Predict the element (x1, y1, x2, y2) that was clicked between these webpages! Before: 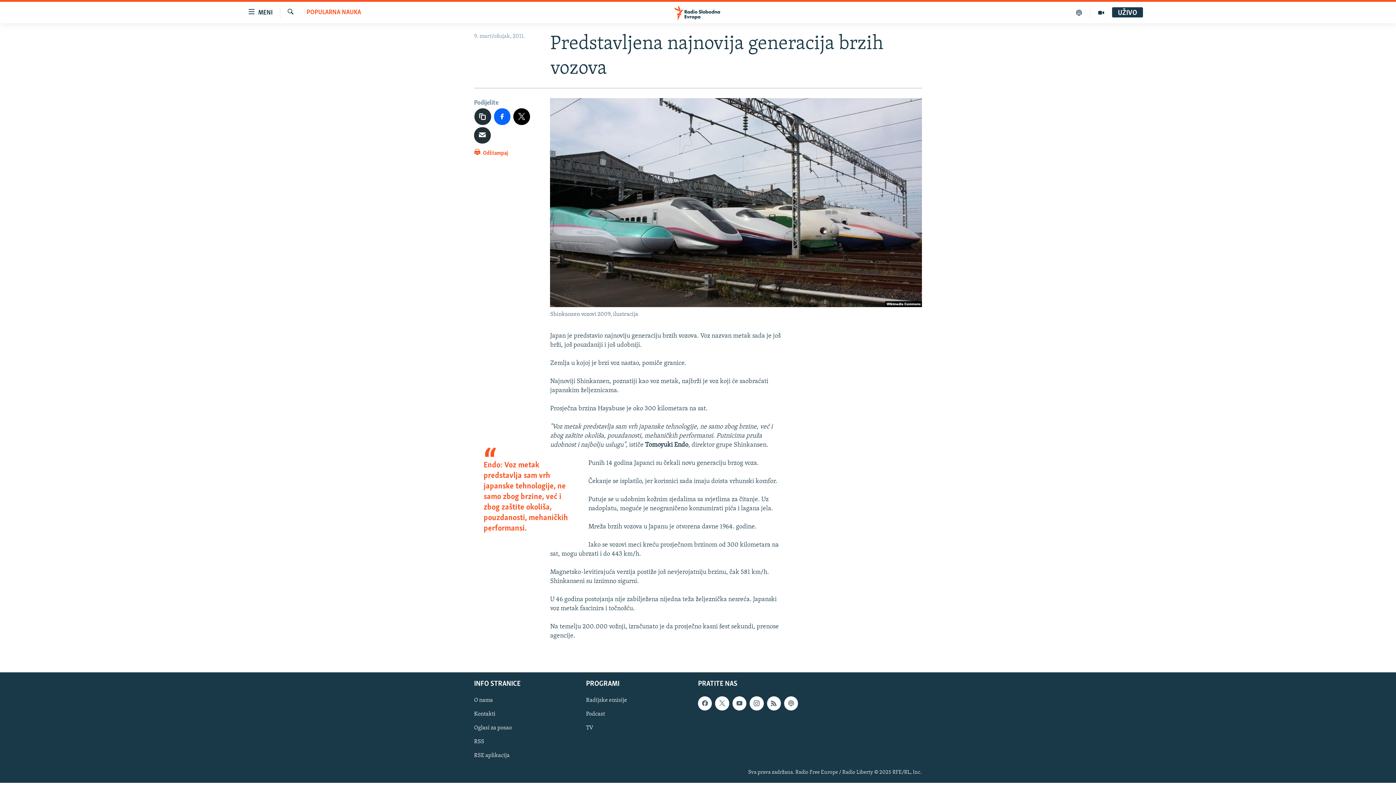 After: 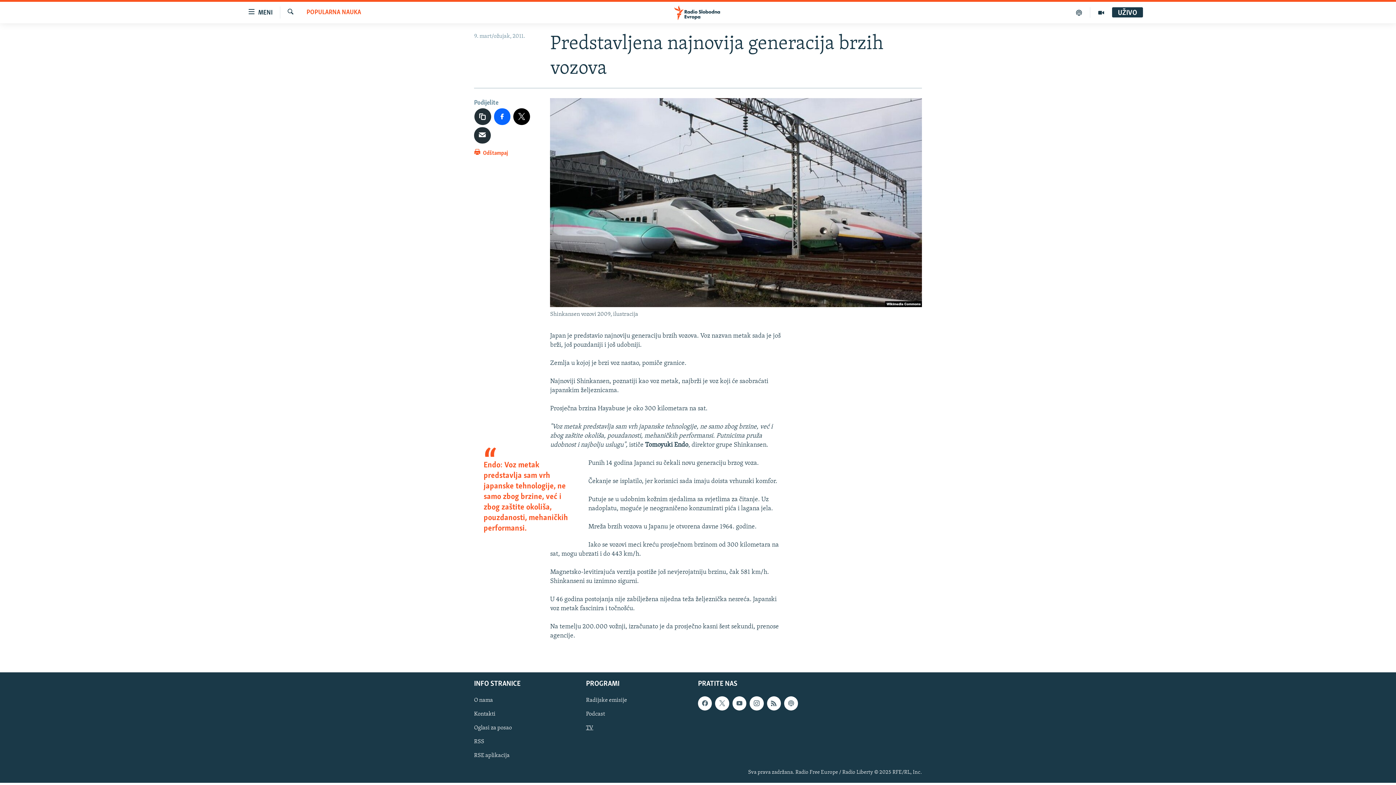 Action: label: TV bbox: (586, 724, 693, 732)